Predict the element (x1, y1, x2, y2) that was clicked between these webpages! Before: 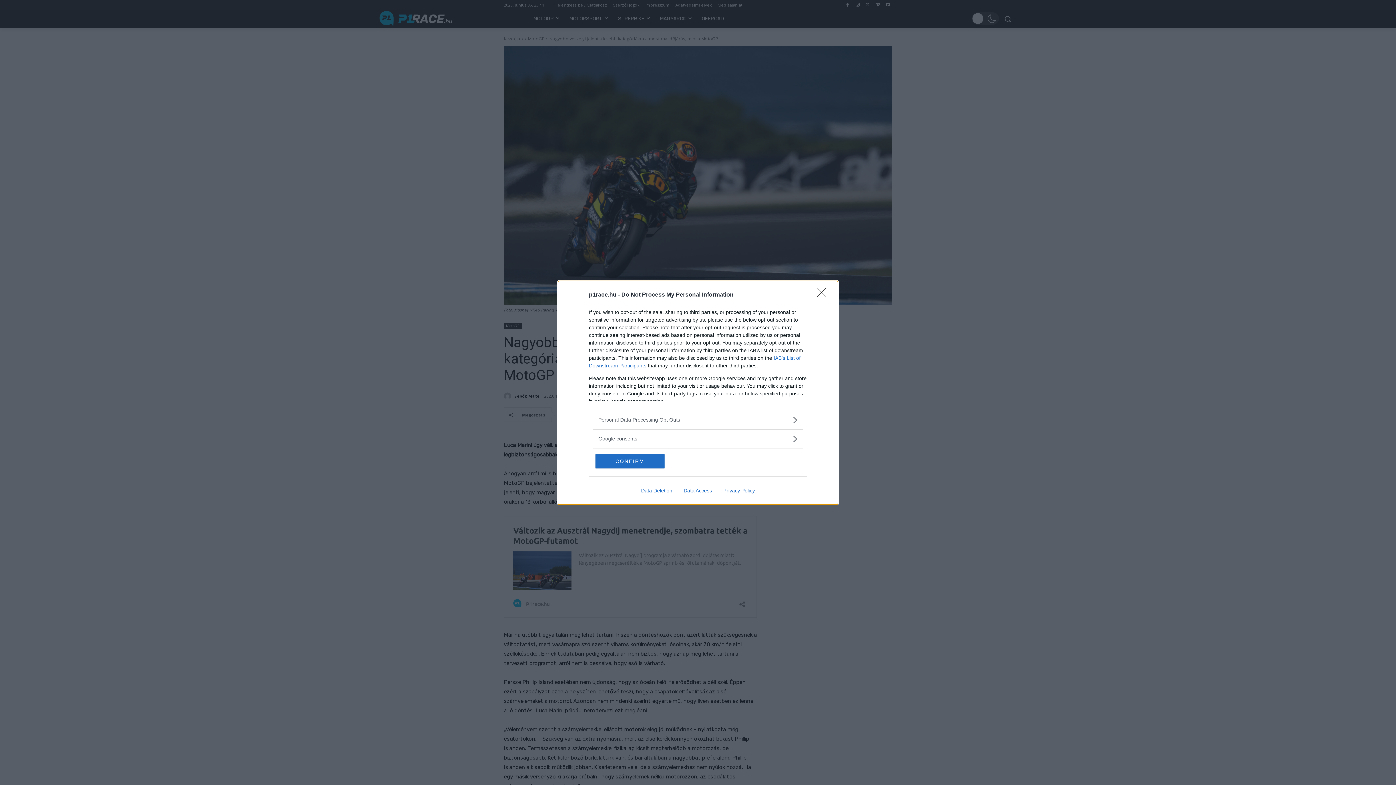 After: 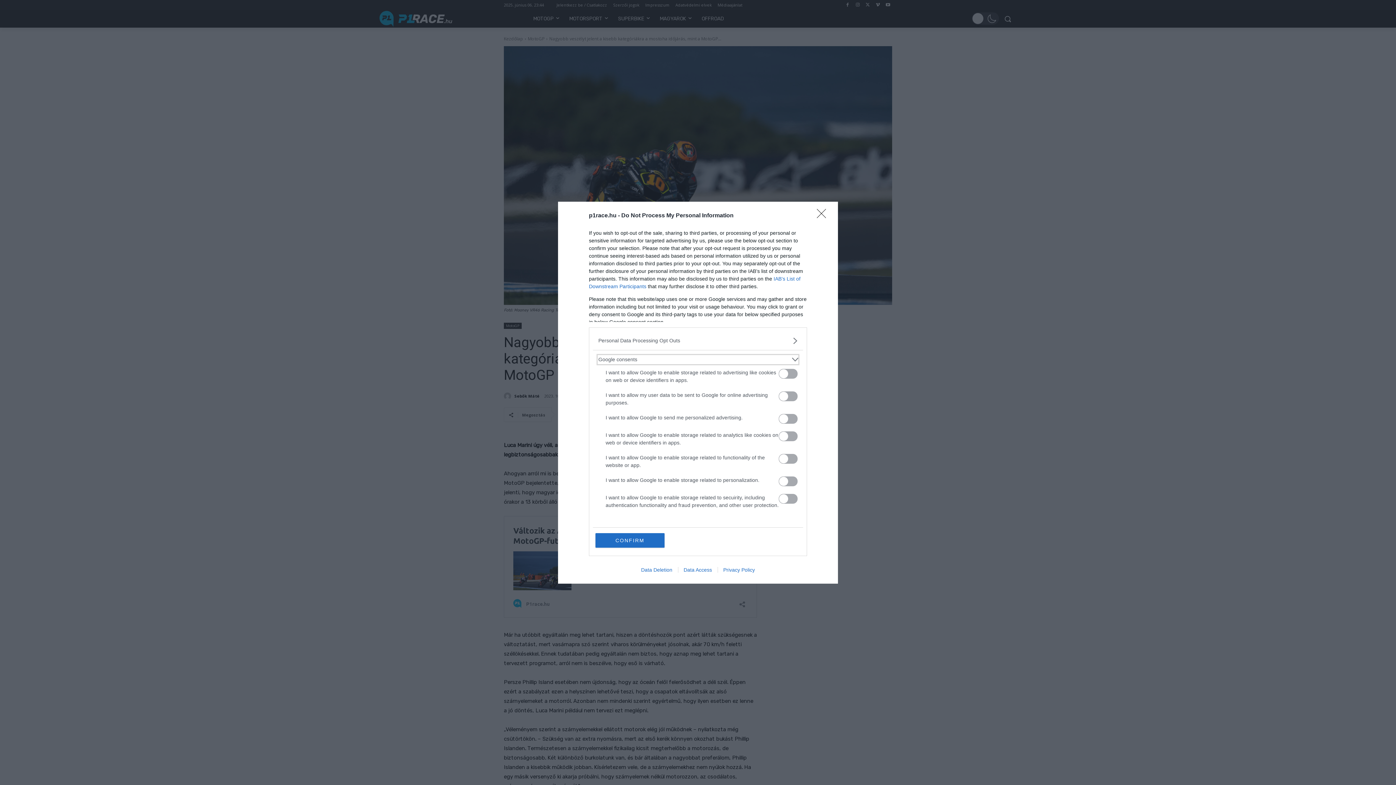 Action: label: Google consents bbox: (598, 435, 797, 442)